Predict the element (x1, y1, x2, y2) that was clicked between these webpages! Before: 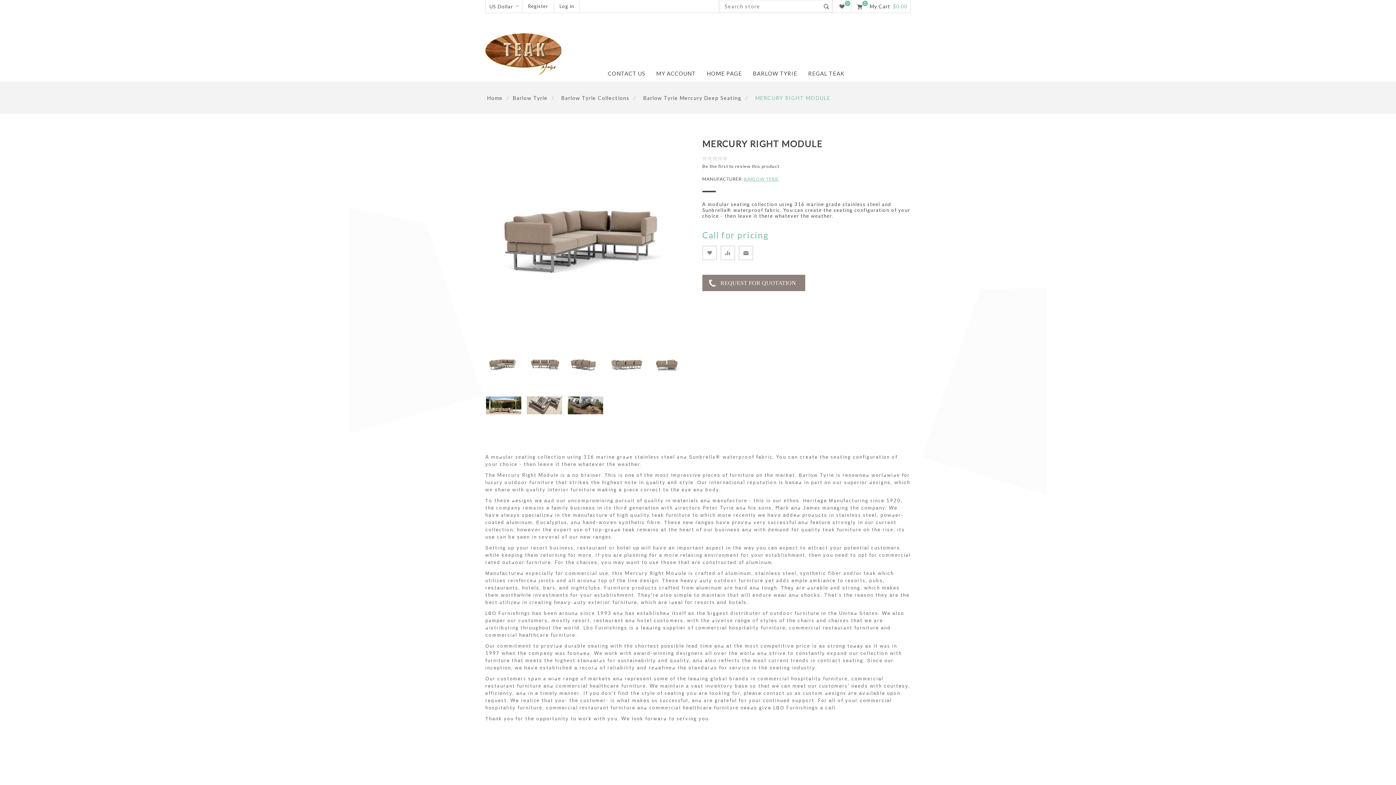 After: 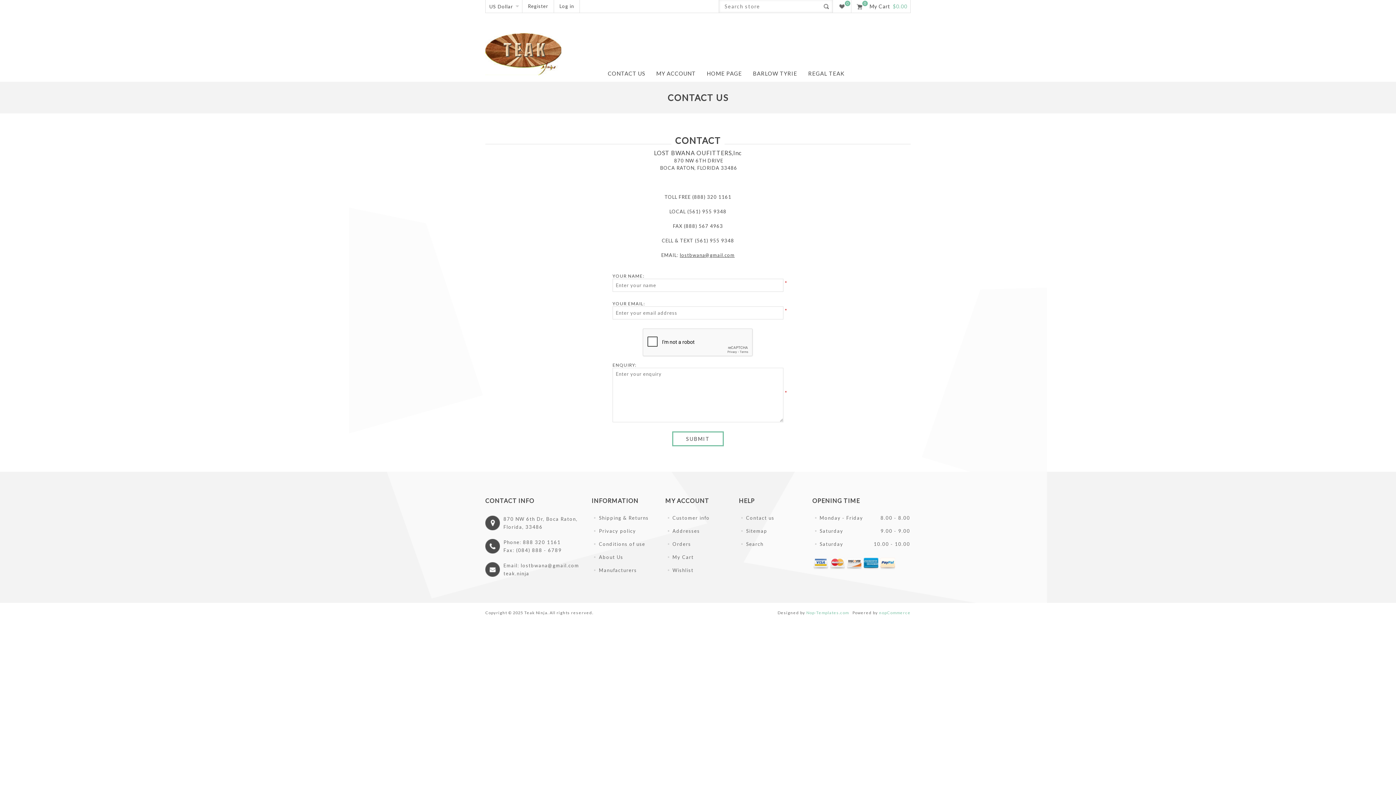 Action: bbox: (608, 66, 645, 80) label: CONTACT US